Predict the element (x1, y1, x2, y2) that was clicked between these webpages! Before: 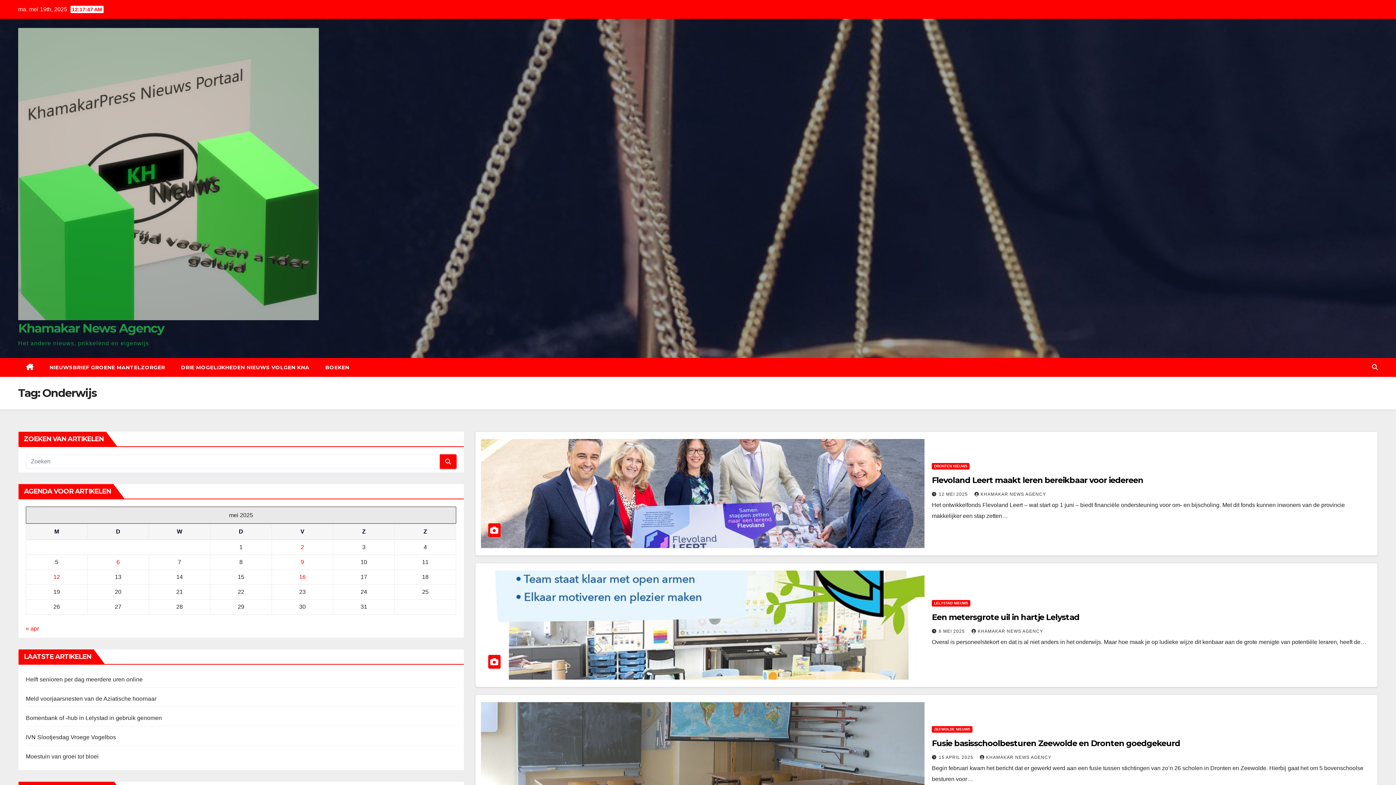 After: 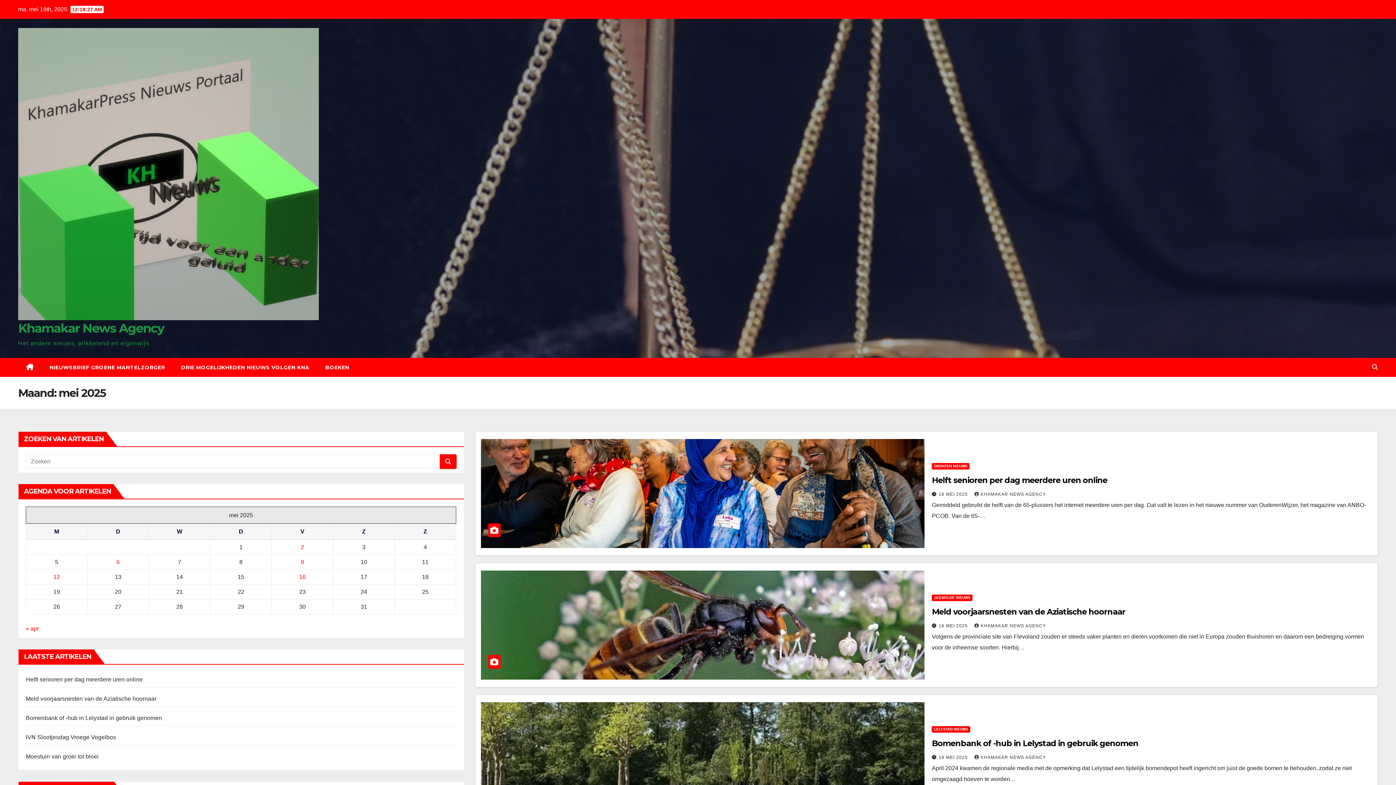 Action: label: 6 MEI 2025  bbox: (939, 628, 966, 634)